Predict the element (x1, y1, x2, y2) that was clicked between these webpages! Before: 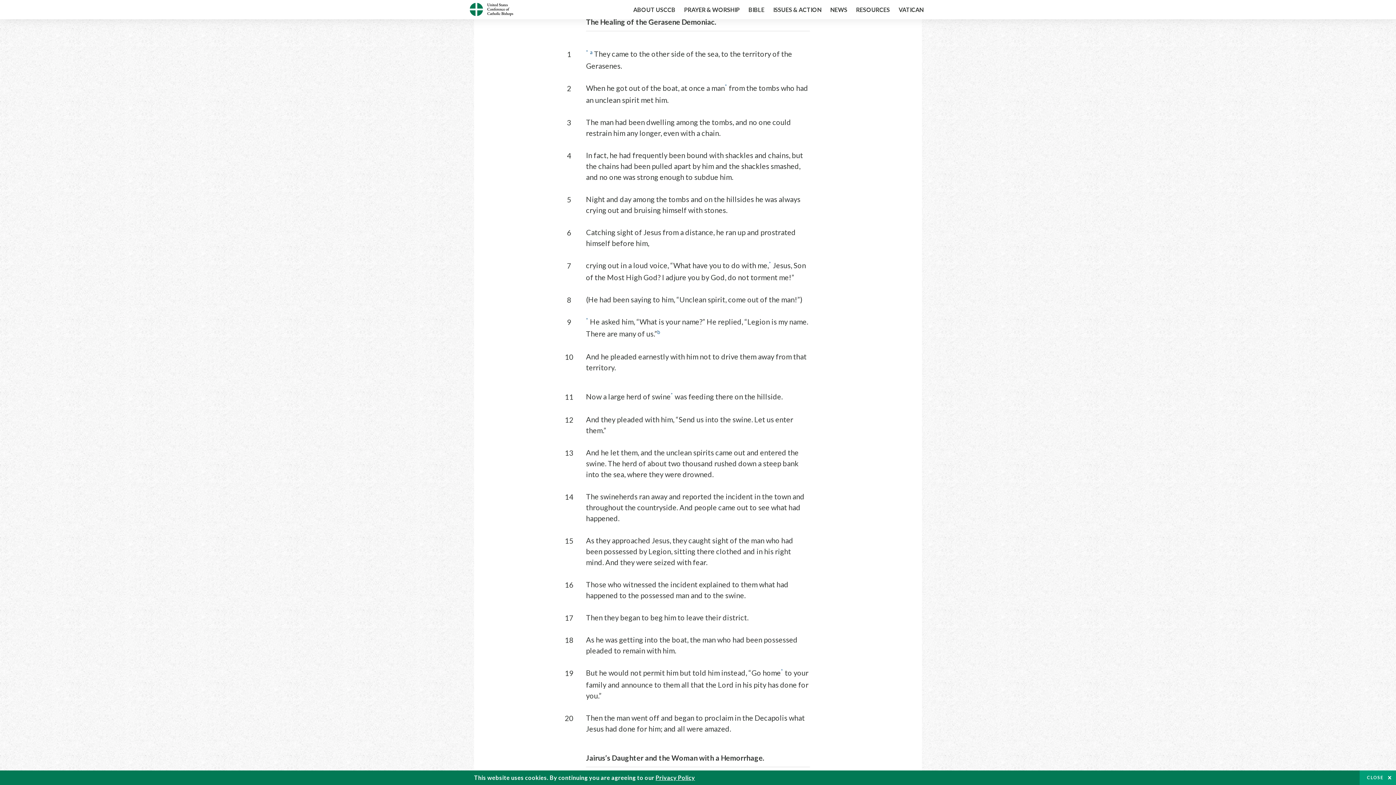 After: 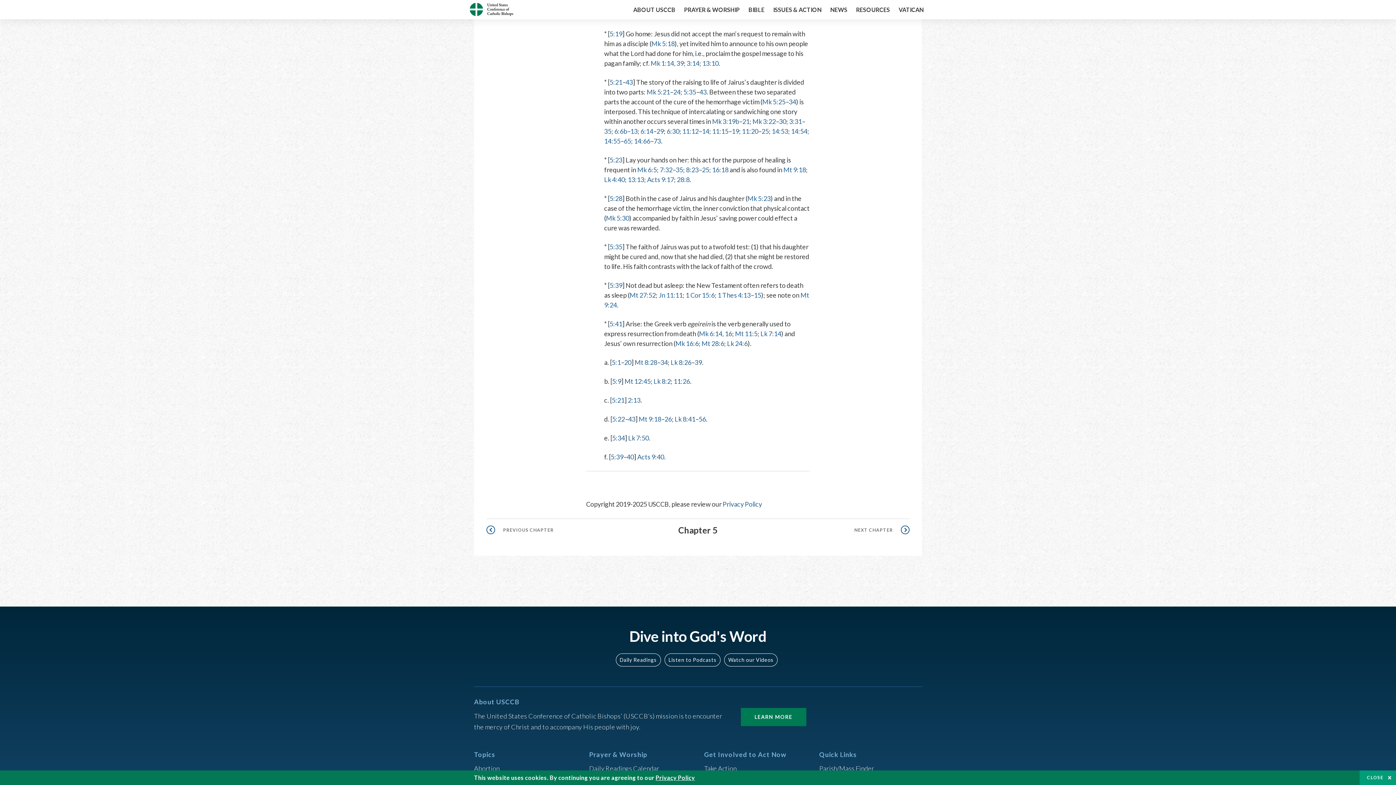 Action: label: * bbox: (781, 668, 783, 677)